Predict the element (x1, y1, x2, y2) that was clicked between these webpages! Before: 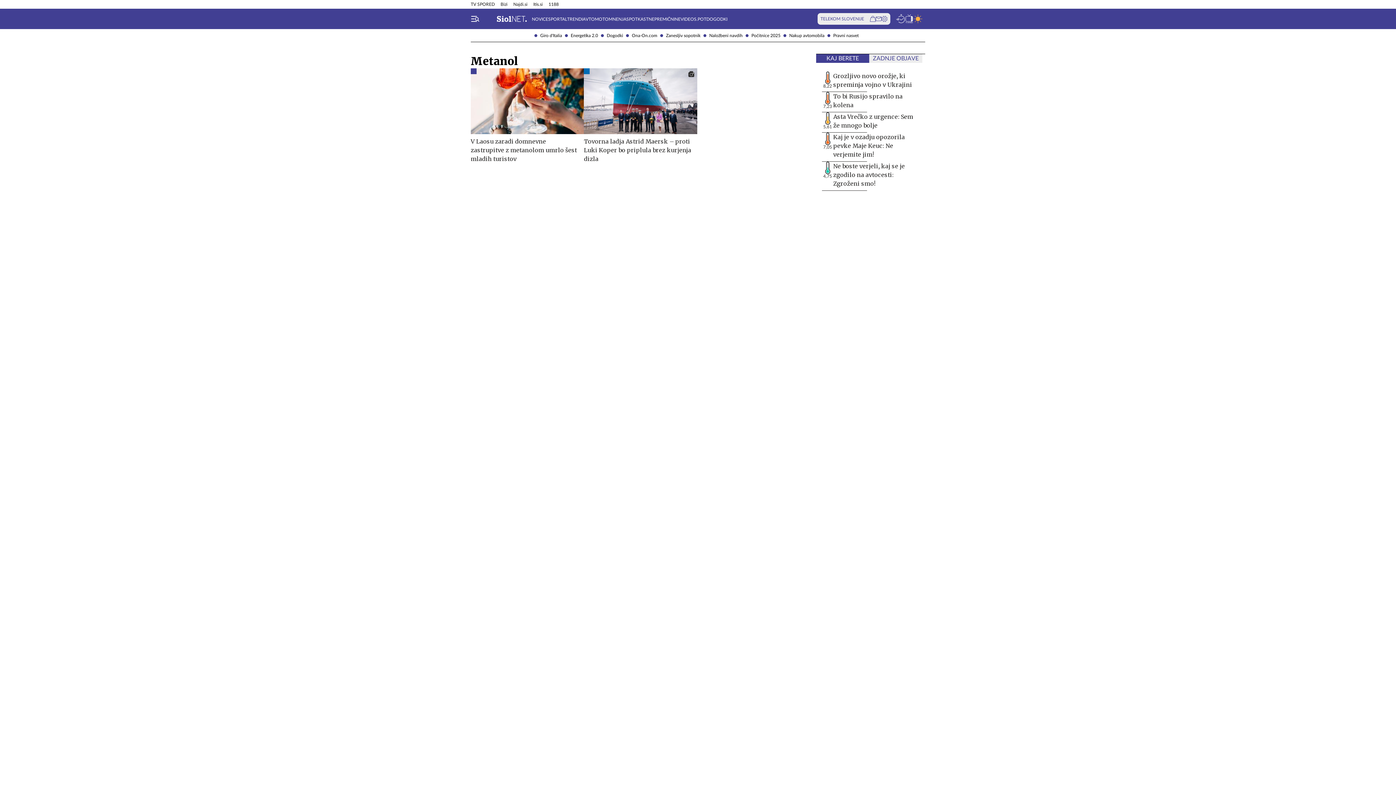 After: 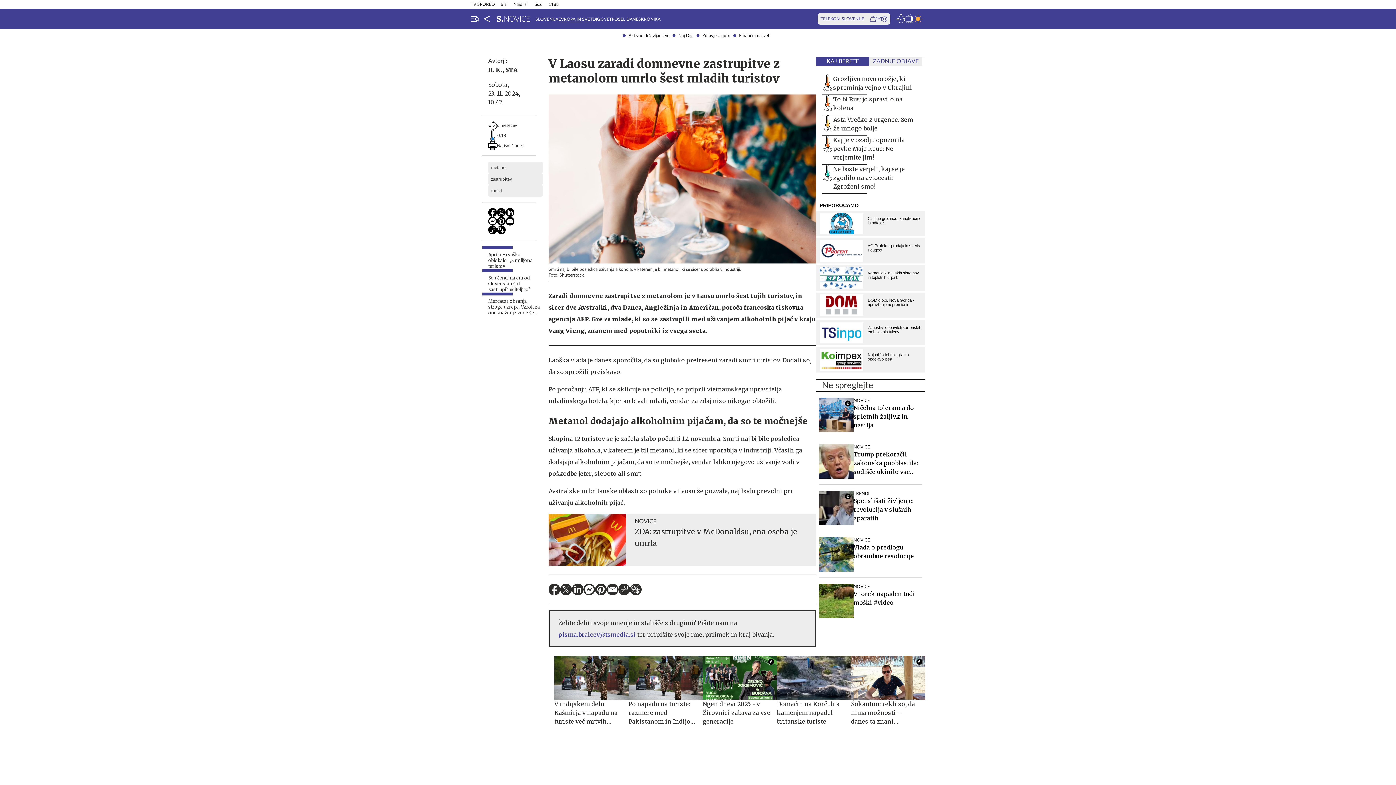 Action: label: V Laosu zaradi domnevne zastrupitve z metanolom umrlo šest mladih turistov bbox: (470, 68, 584, 163)